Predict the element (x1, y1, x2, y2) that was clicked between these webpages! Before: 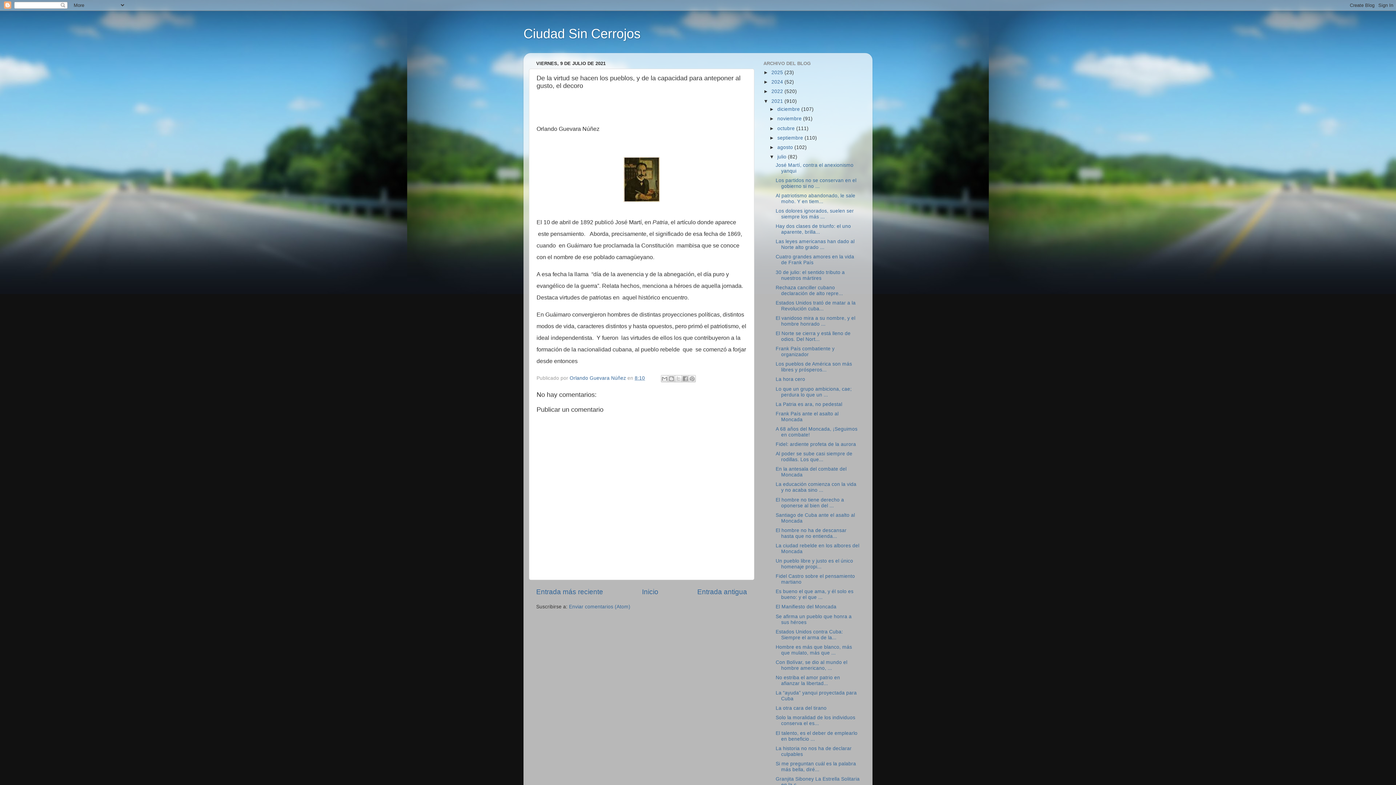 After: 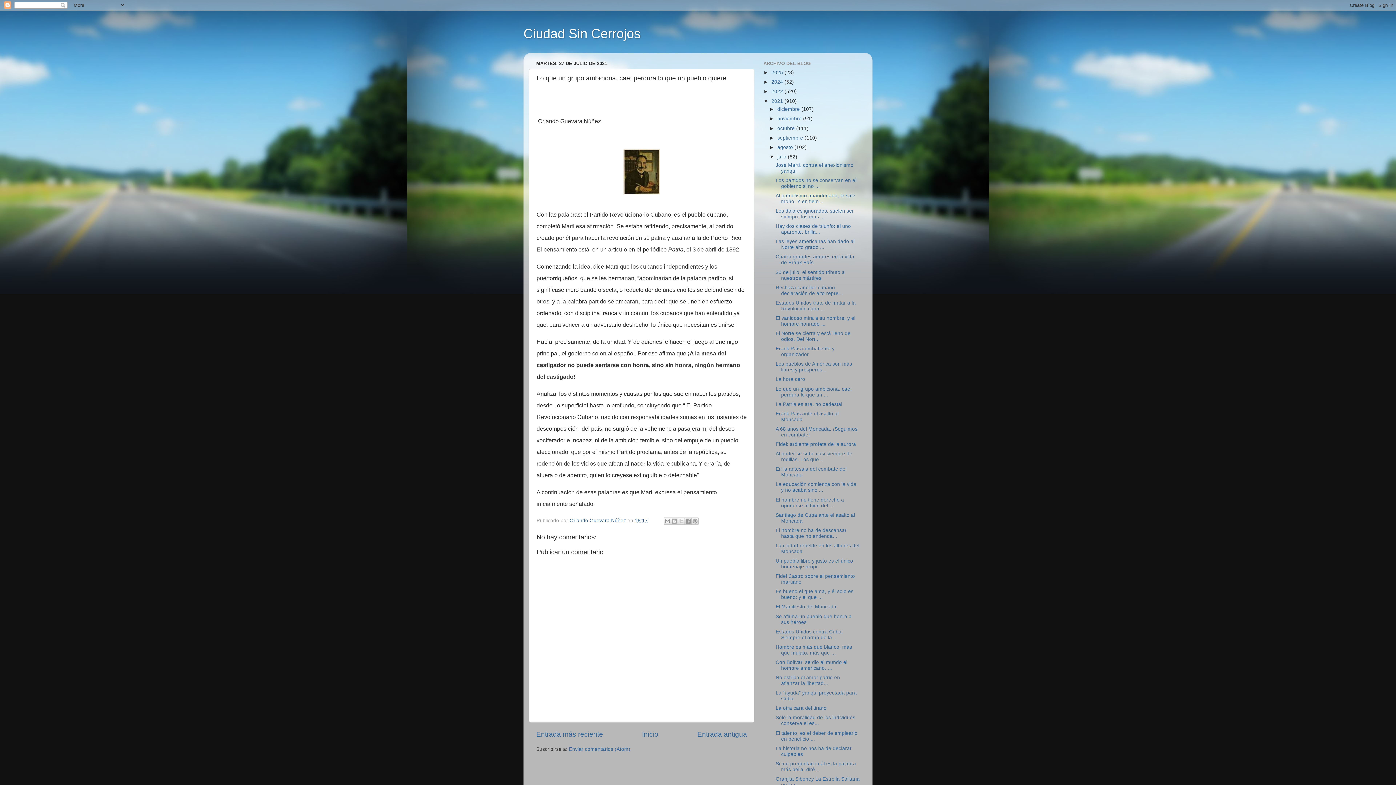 Action: label: Lo que un grupo ambiciona, cae; perdura lo que un ... bbox: (775, 386, 851, 397)